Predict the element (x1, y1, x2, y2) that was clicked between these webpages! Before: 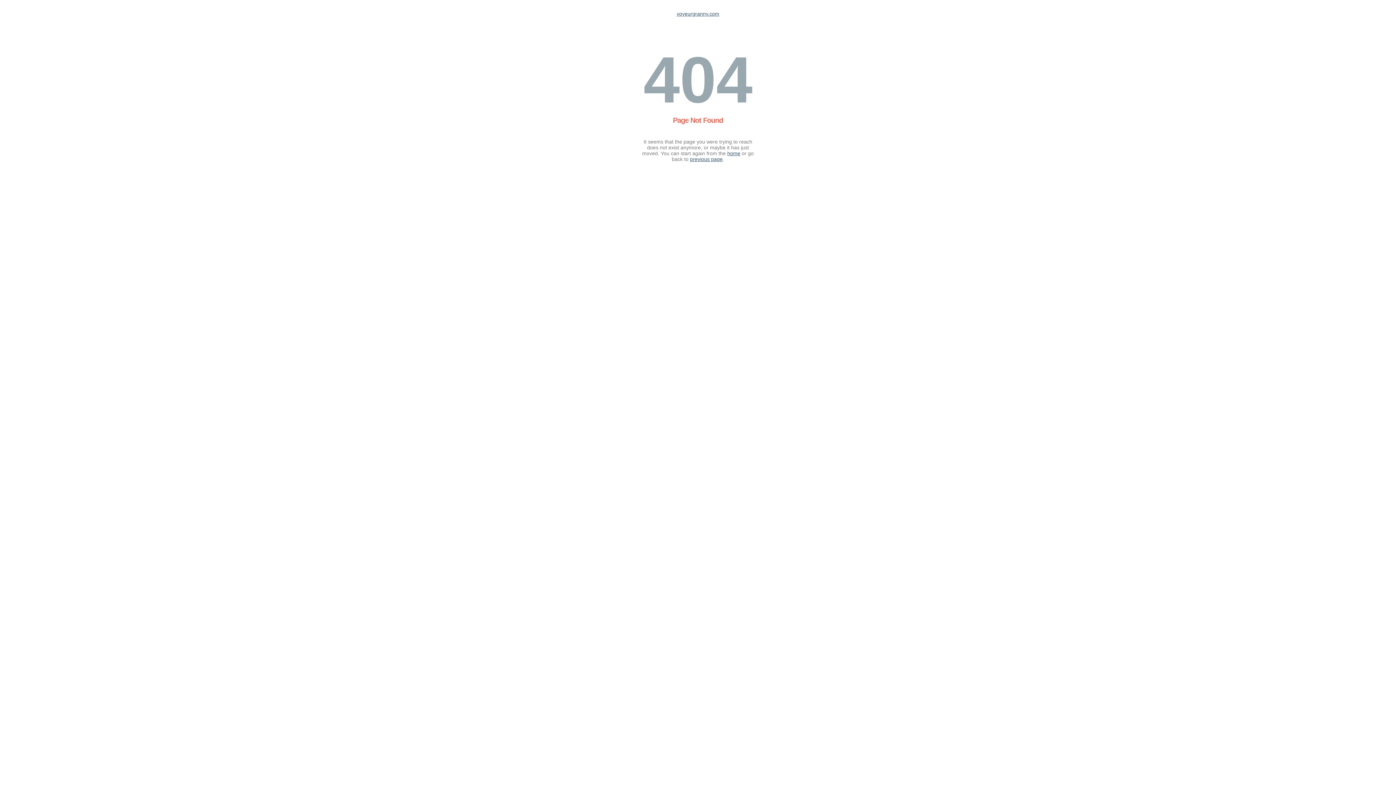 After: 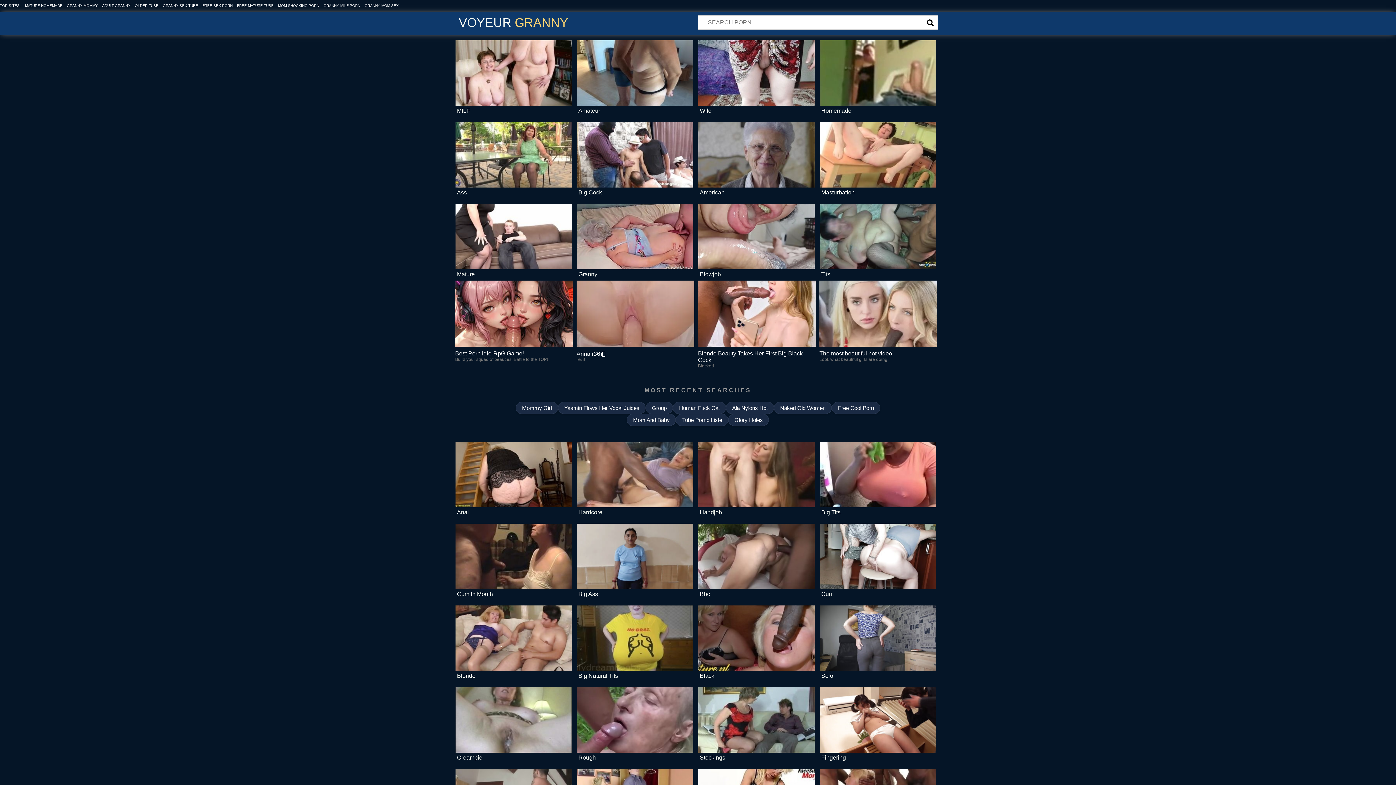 Action: bbox: (676, 10, 719, 16) label: voyeurgranny.com